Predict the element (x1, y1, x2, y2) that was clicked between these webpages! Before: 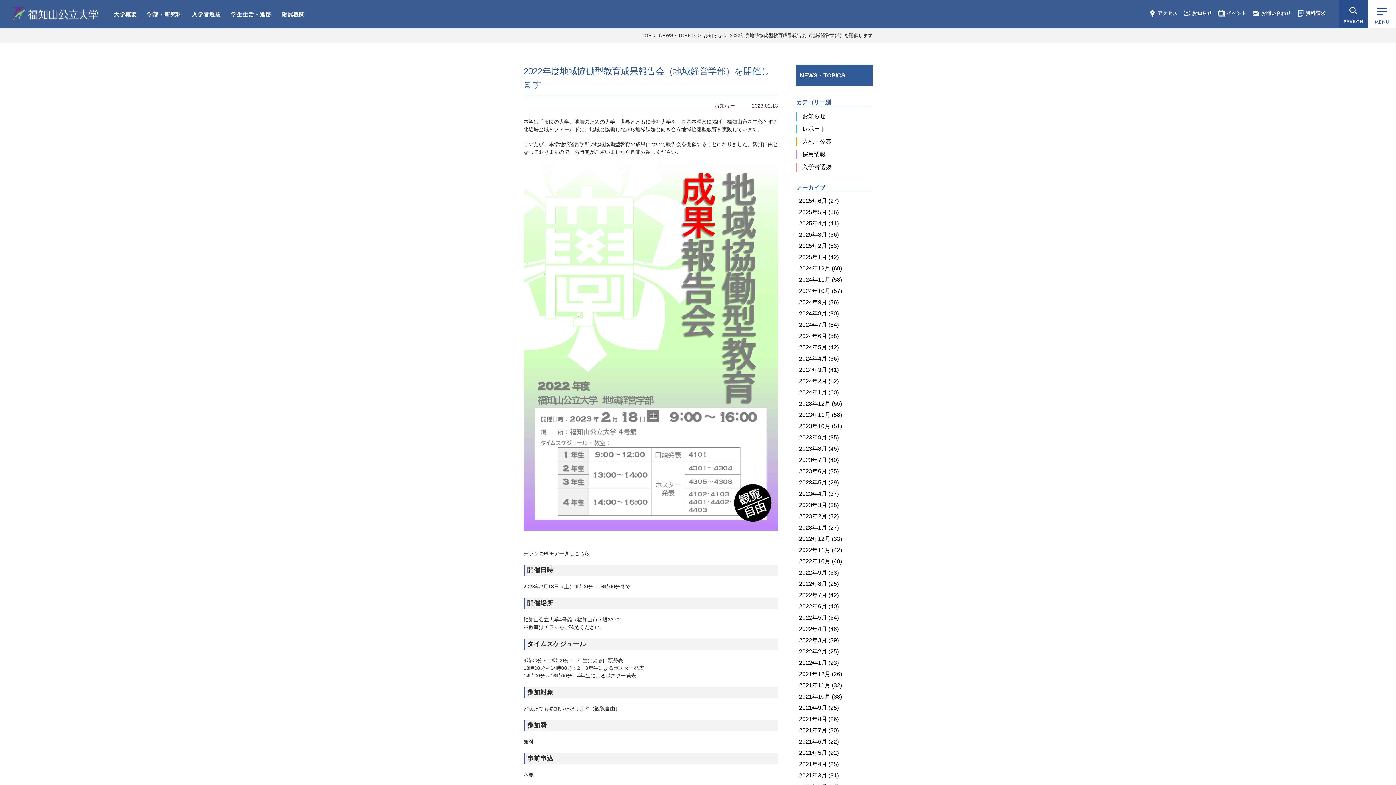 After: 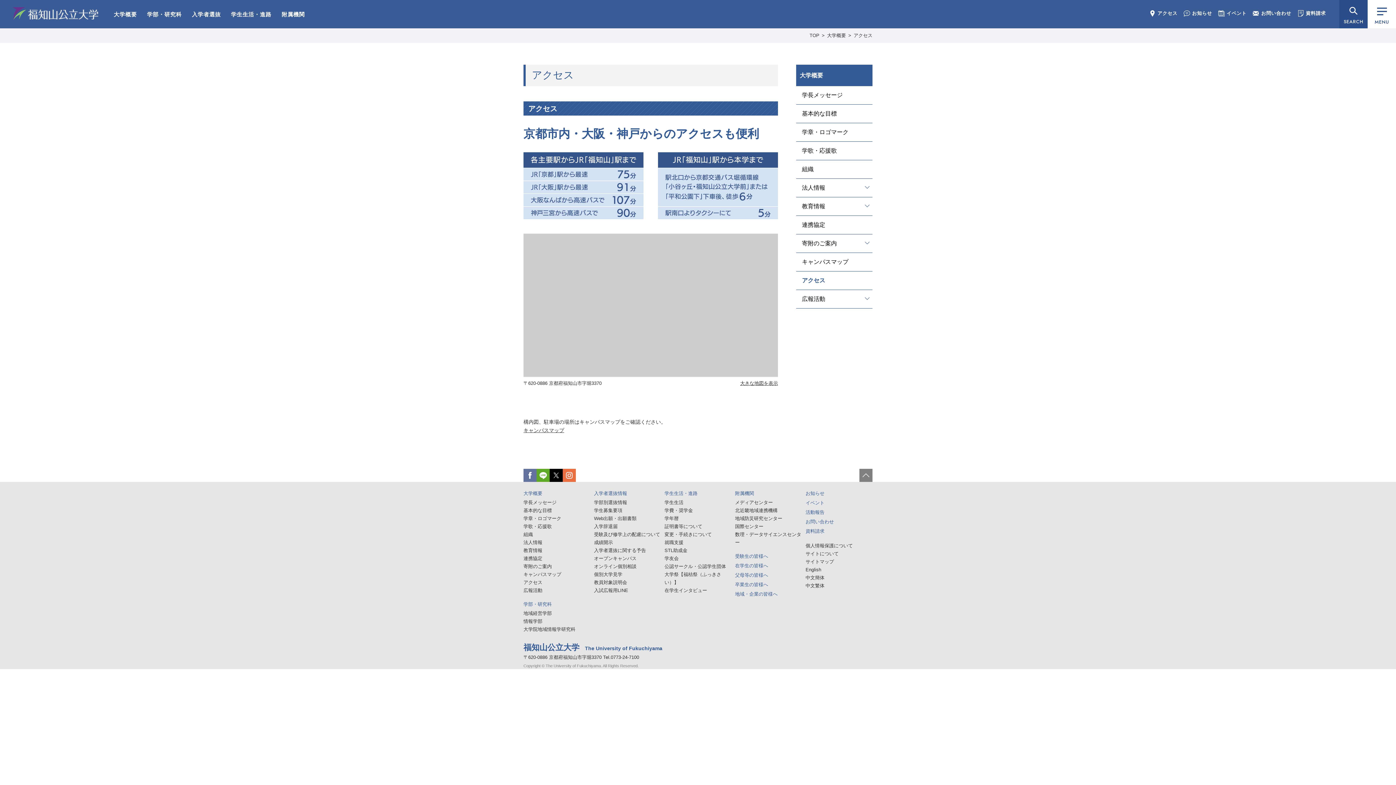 Action: bbox: (1149, 9, 1177, 17) label: アクセス